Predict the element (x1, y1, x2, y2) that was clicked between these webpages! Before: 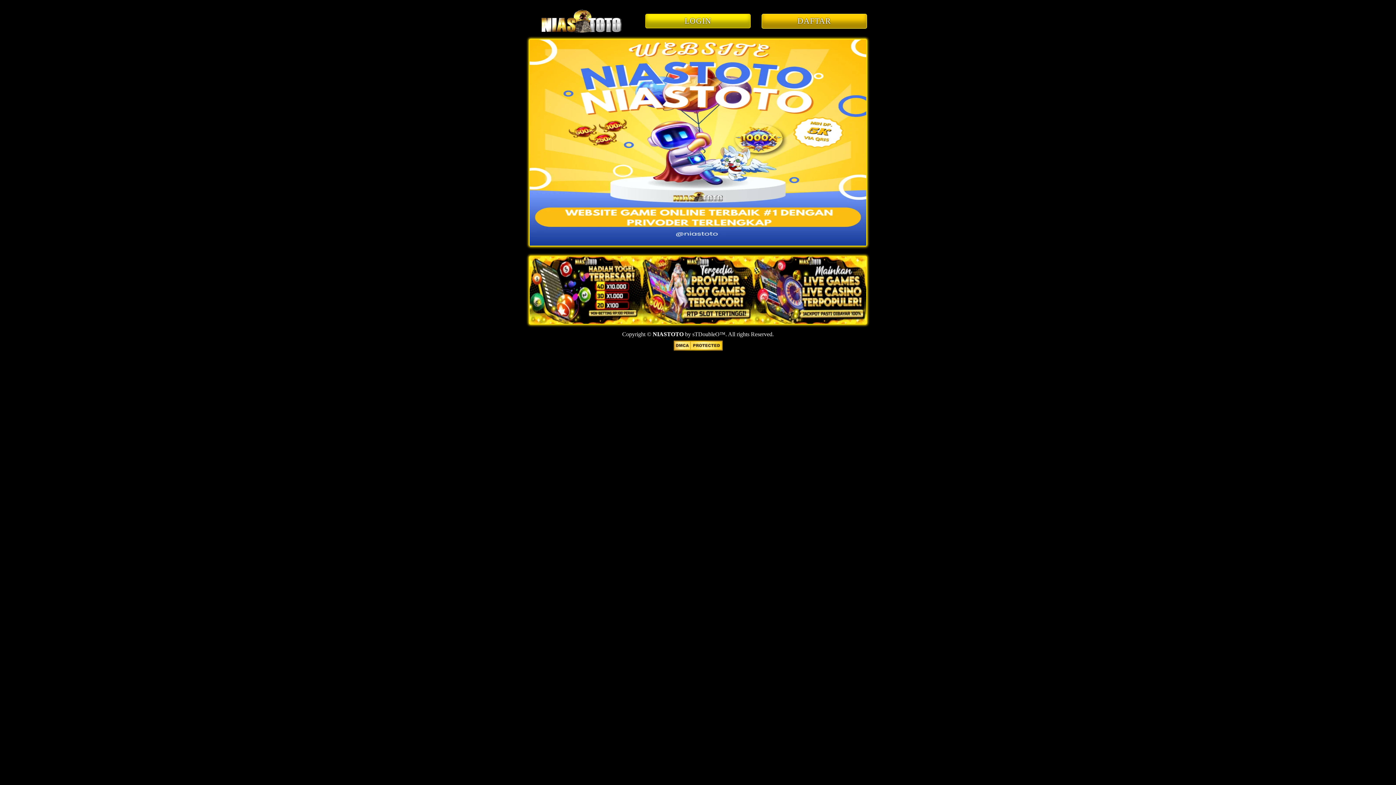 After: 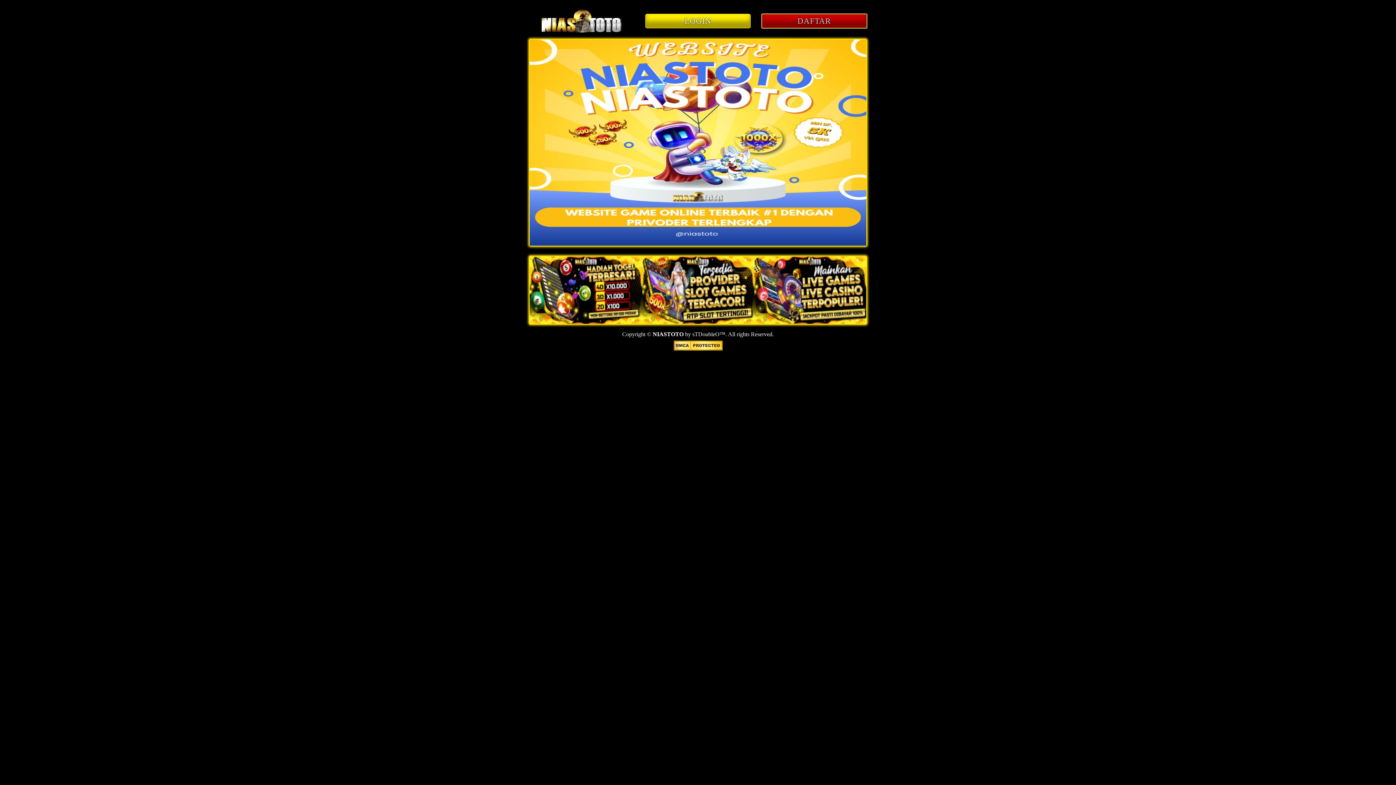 Action: label: DAFTAR bbox: (761, 18, 867, 24)